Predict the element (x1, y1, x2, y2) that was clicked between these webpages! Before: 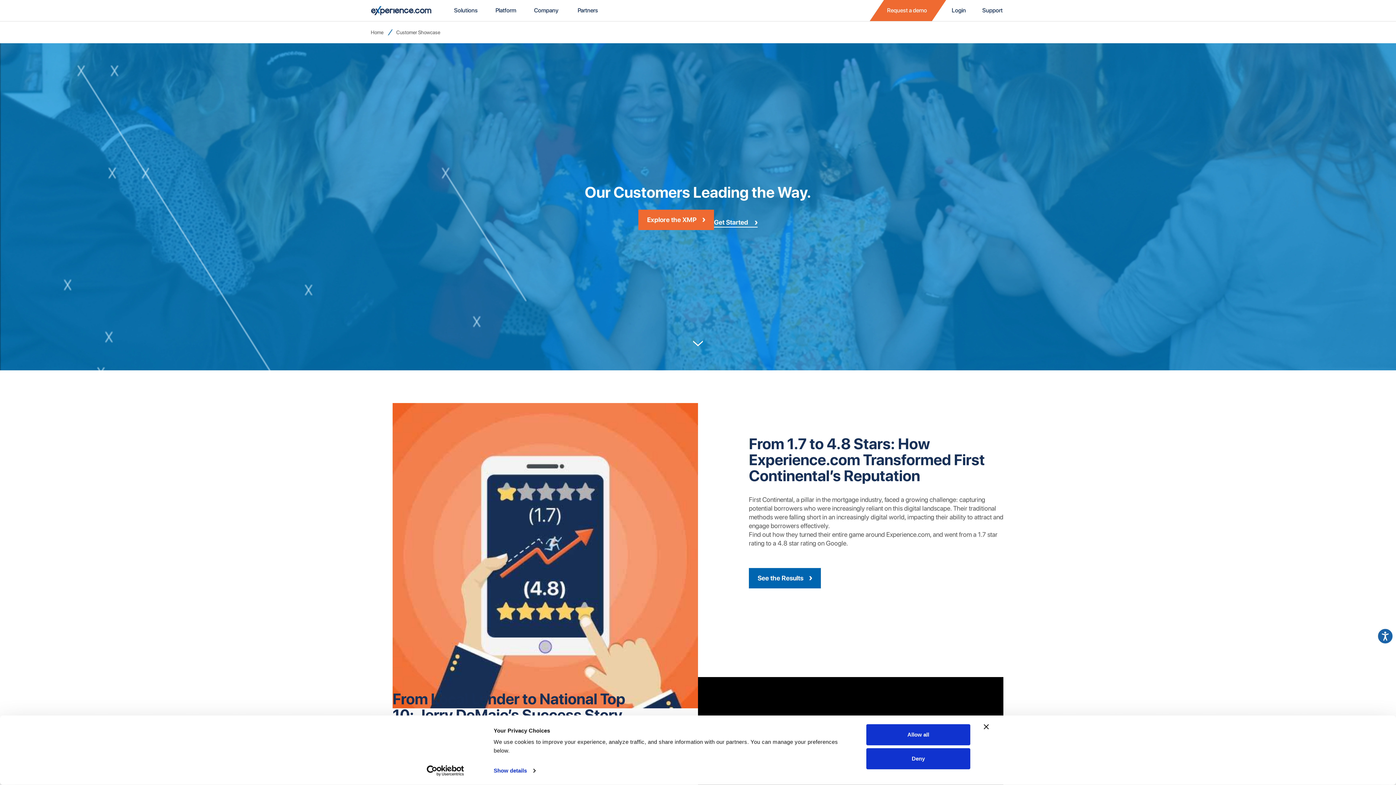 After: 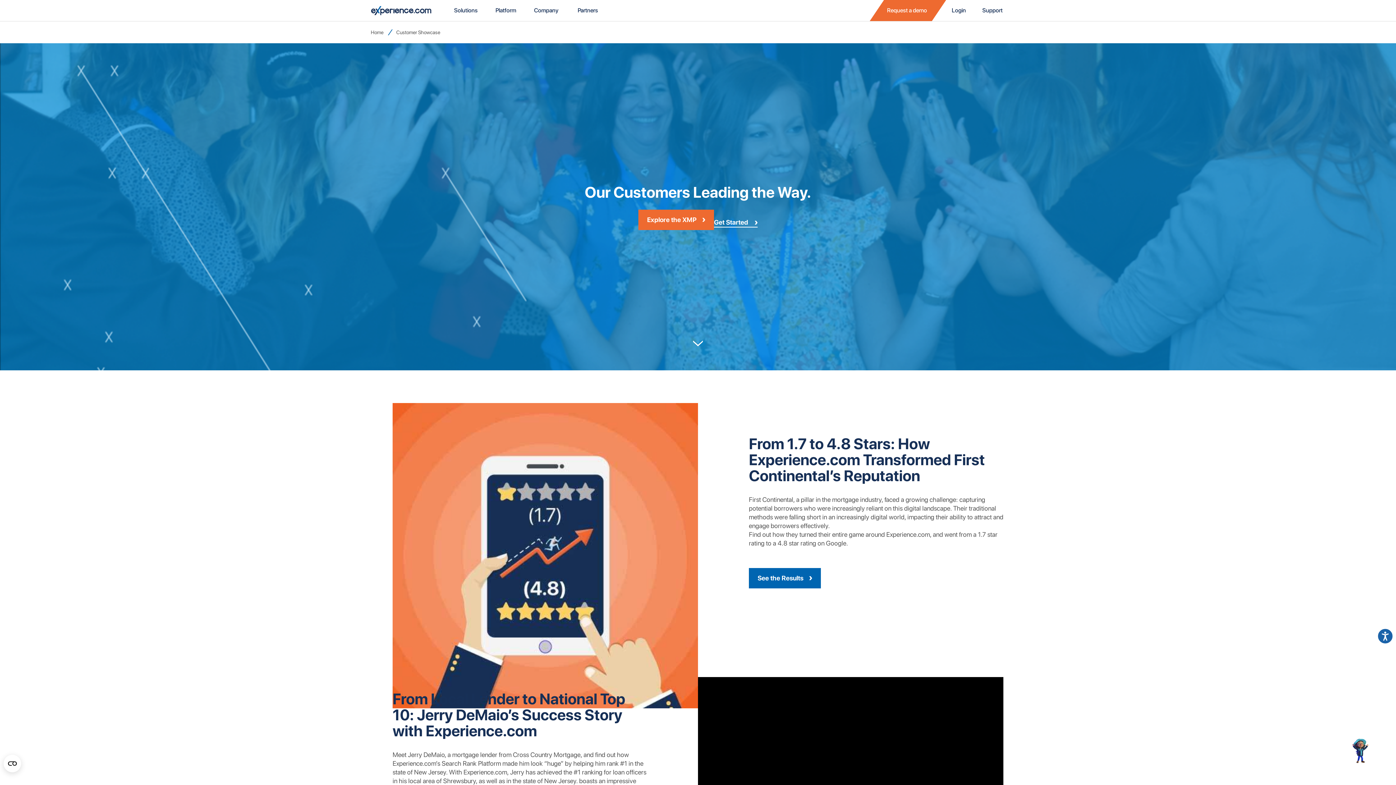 Action: label: Allow all bbox: (866, 724, 970, 745)